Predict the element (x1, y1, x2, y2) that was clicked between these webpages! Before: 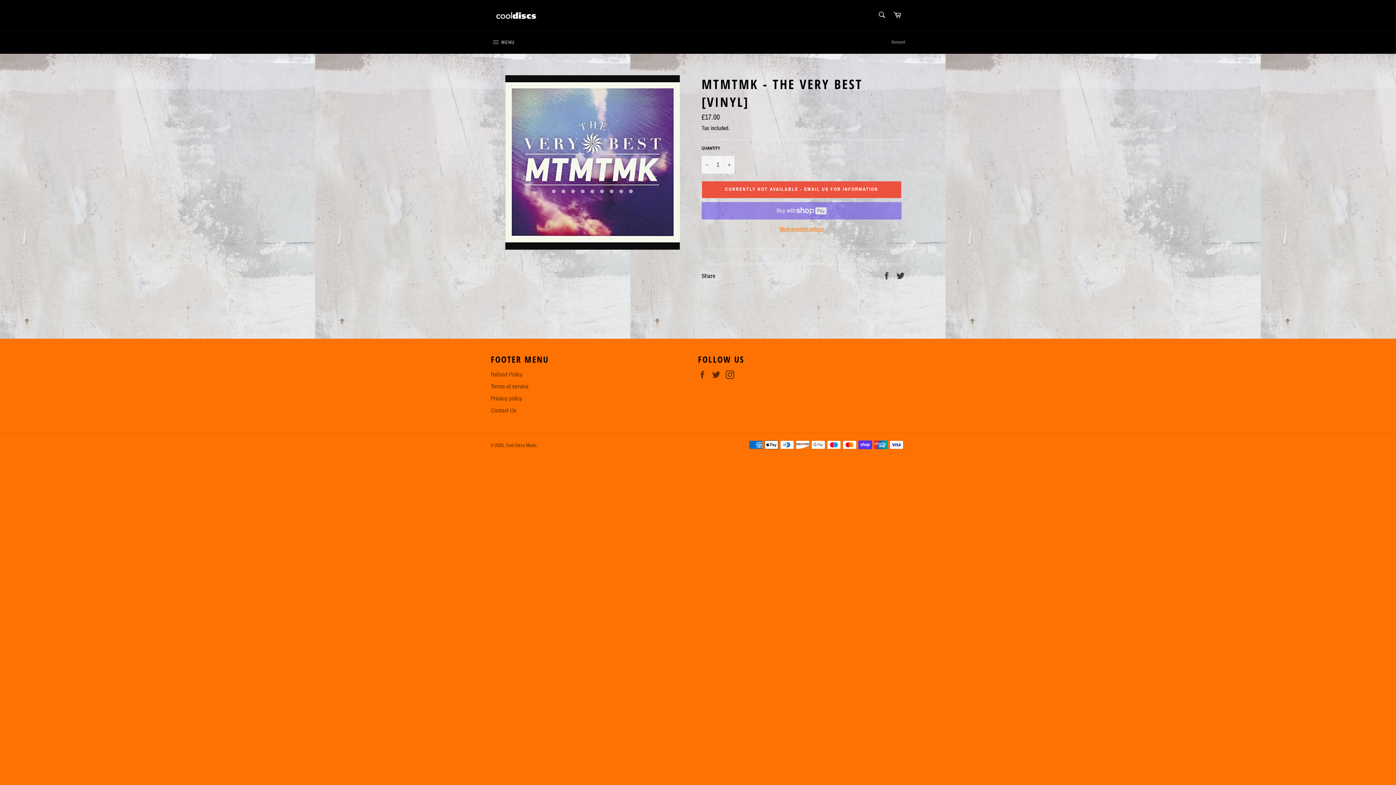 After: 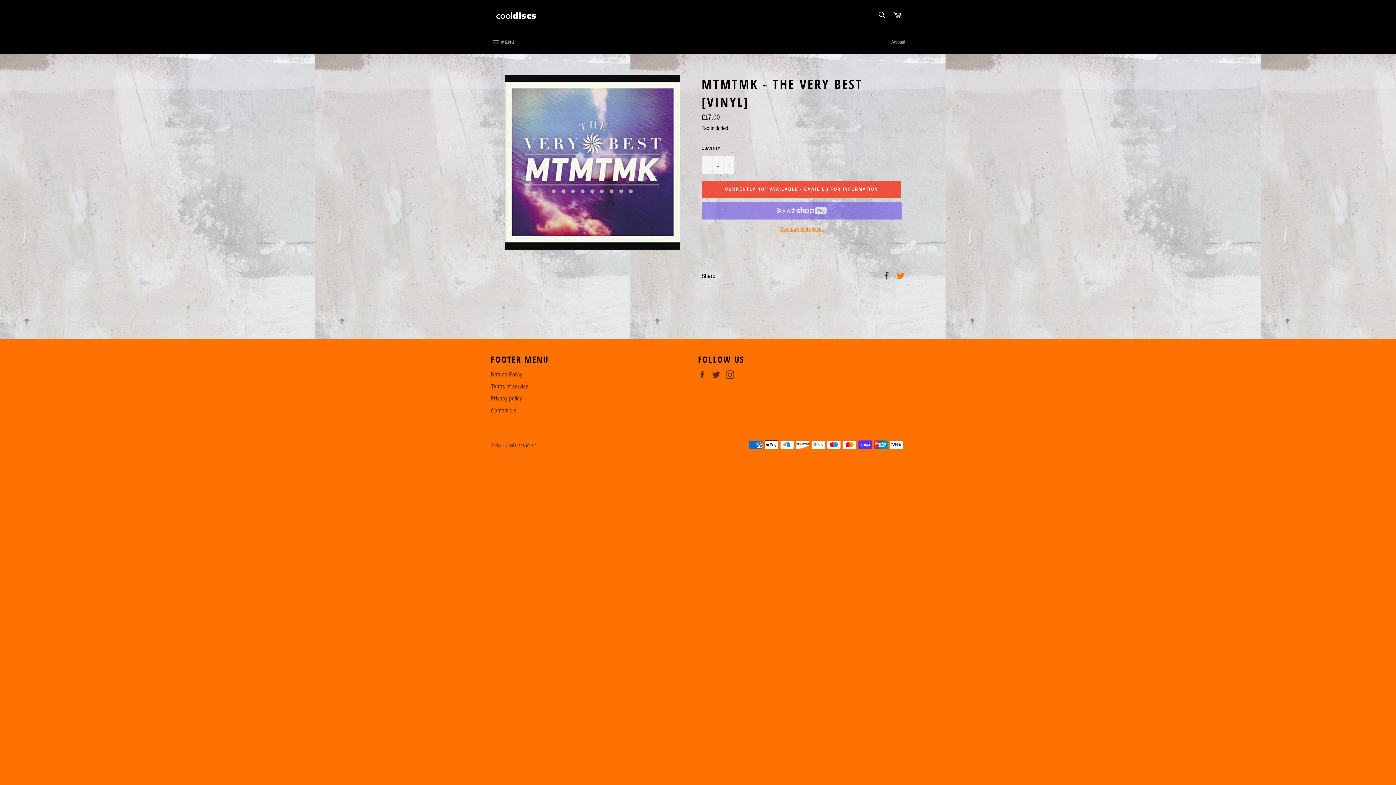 Action: bbox: (896, 272, 905, 279) label: Tweet on Twitter